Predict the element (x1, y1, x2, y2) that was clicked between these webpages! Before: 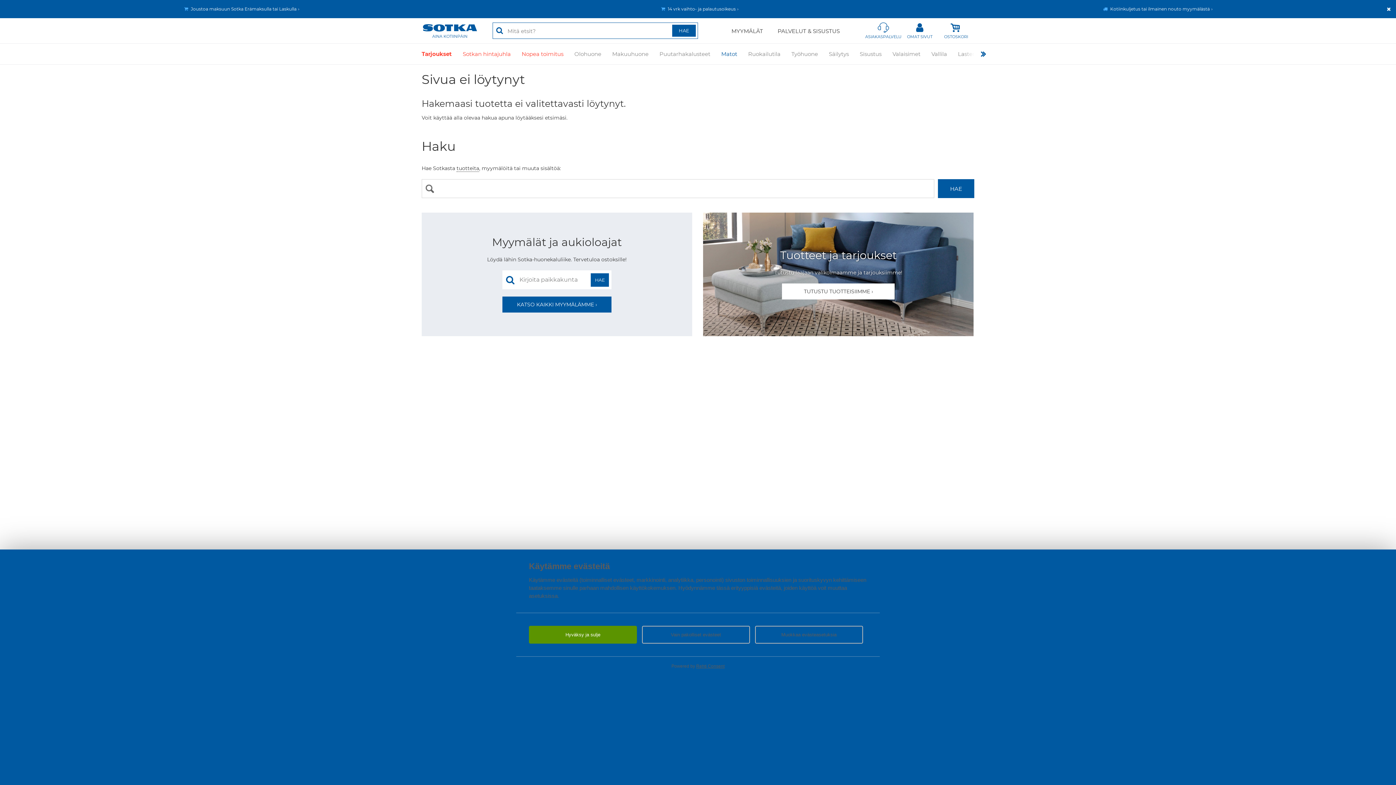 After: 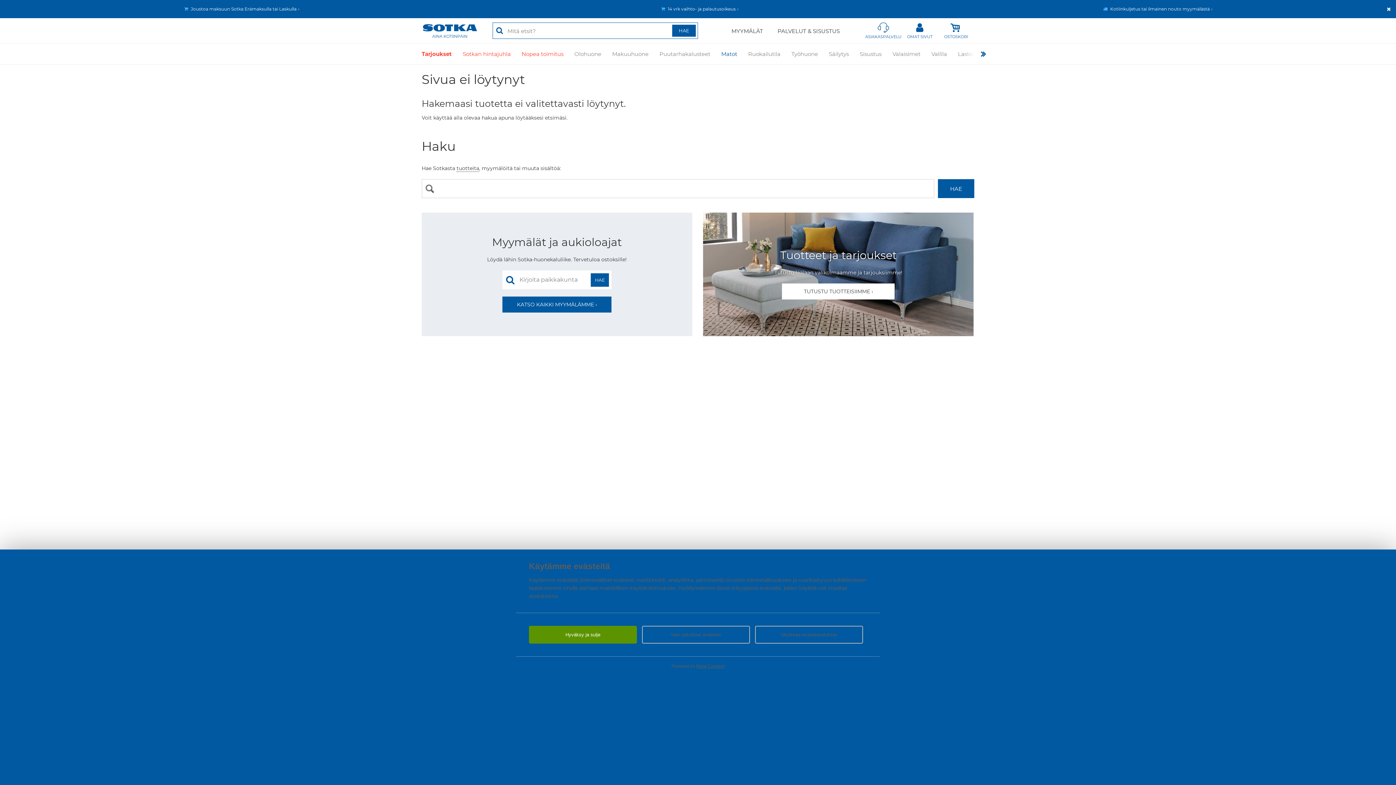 Action: label: Rehti Consent bbox: (696, 664, 724, 669)